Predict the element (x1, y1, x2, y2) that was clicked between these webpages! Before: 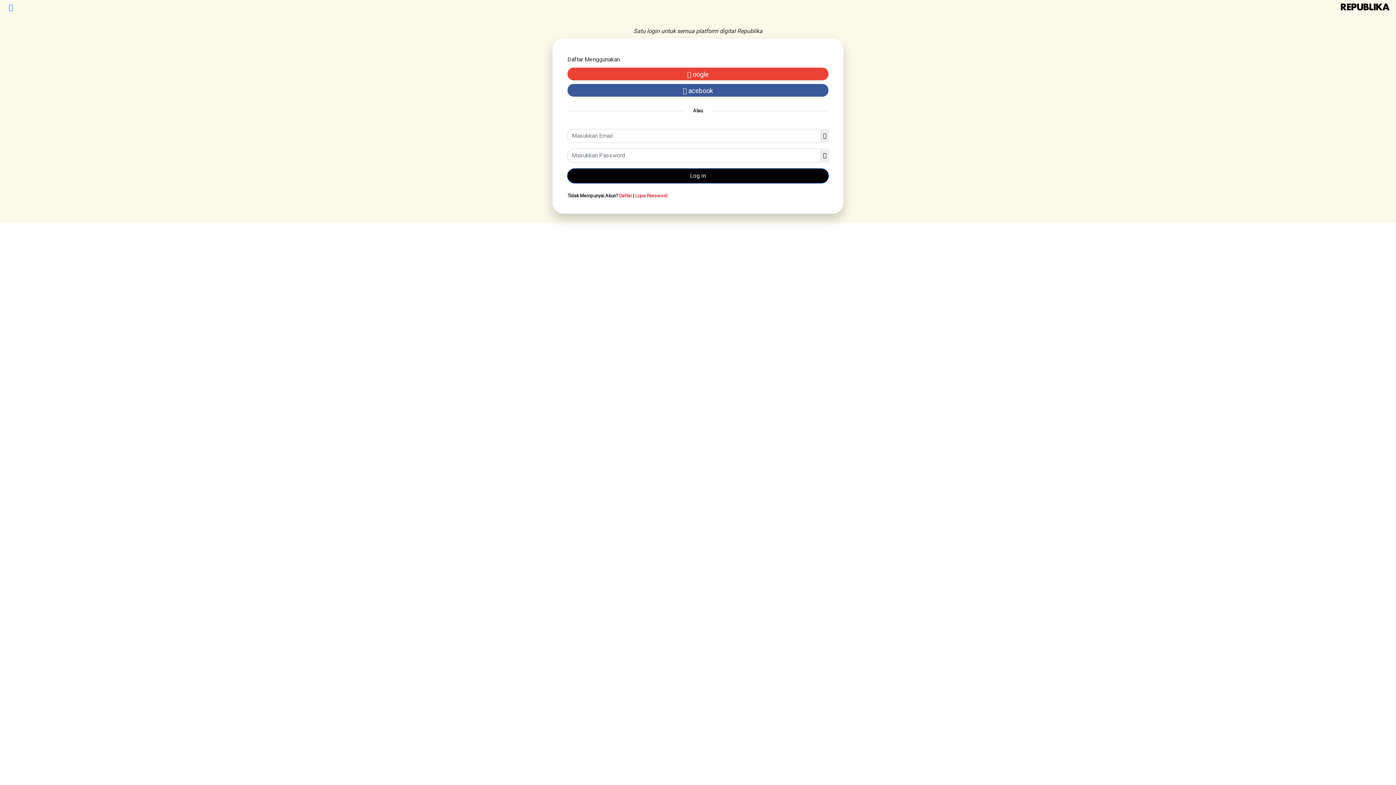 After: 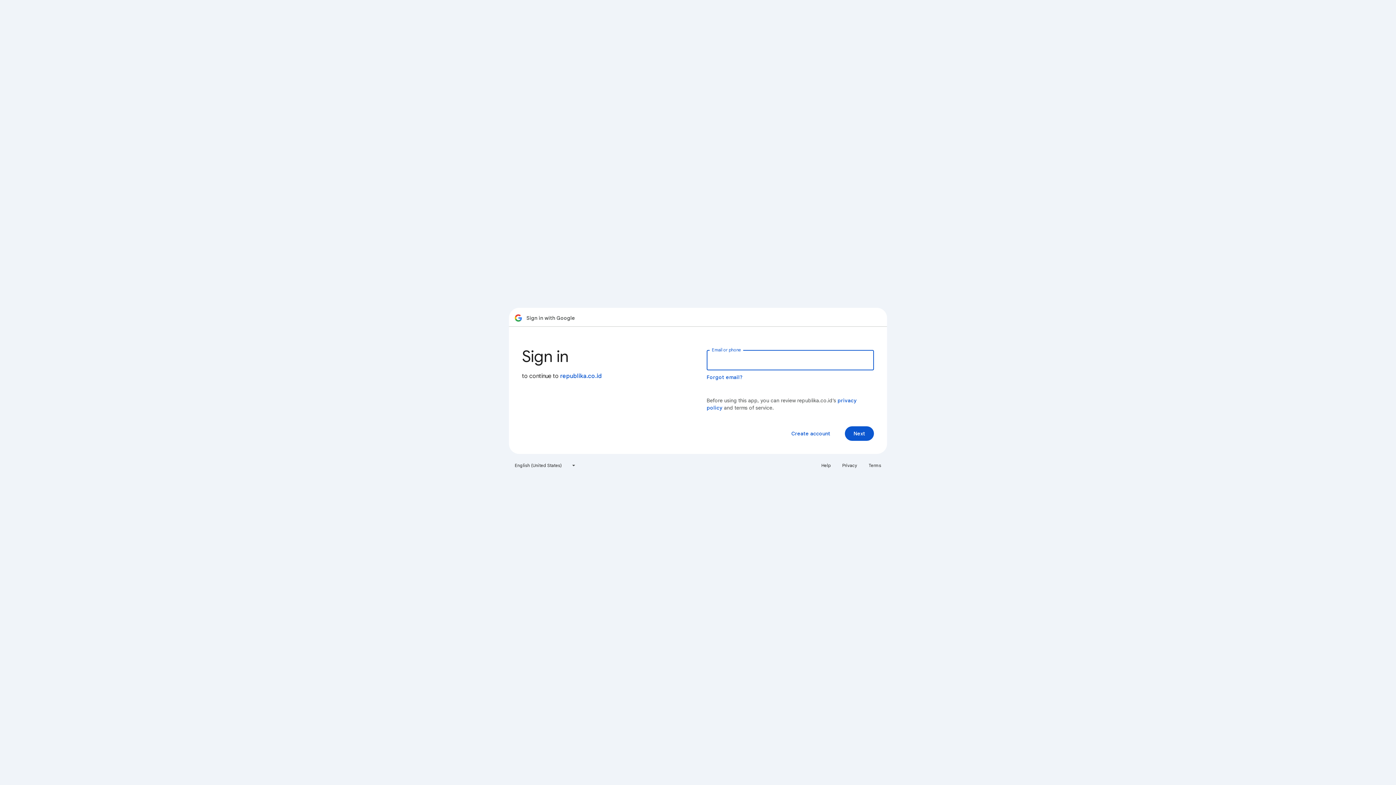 Action: label:  oogle bbox: (567, 65, 828, 82)